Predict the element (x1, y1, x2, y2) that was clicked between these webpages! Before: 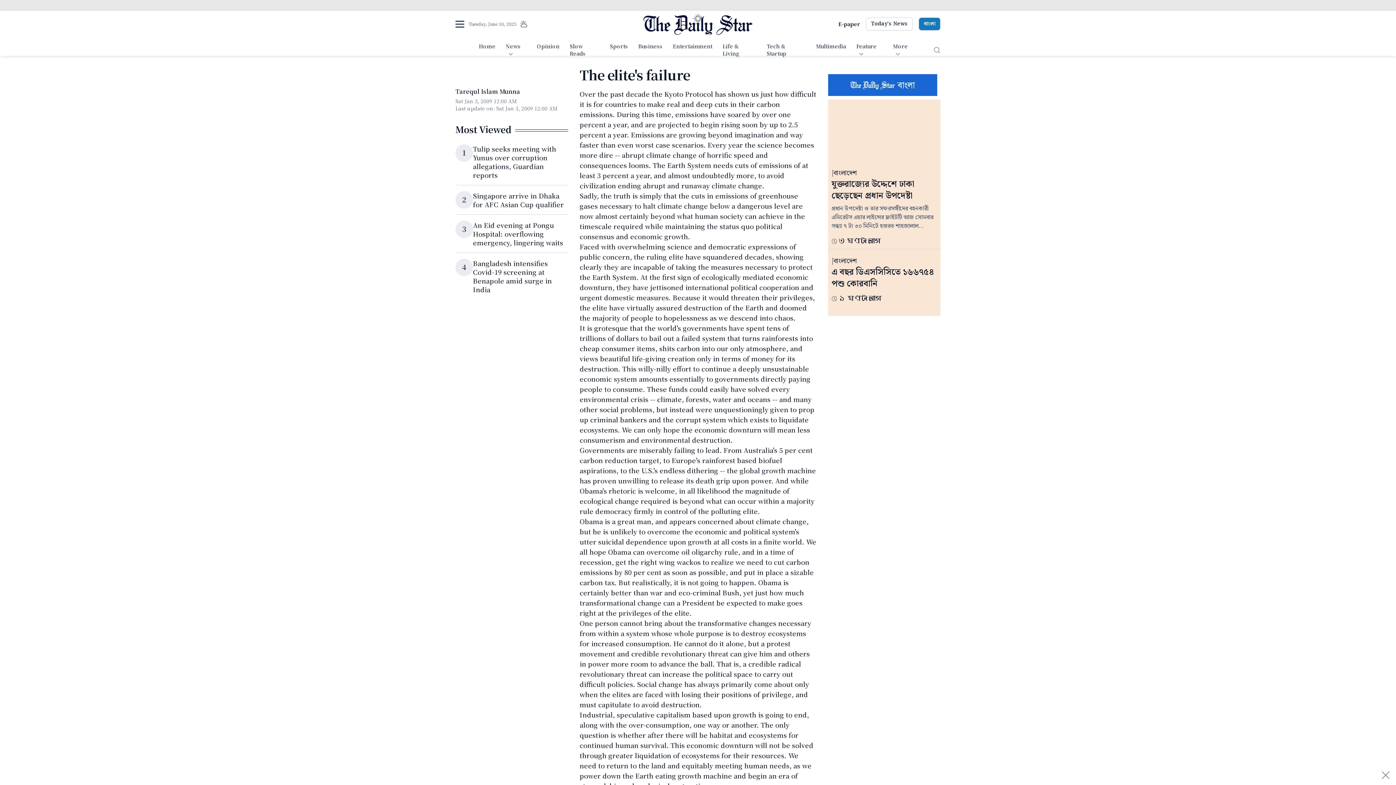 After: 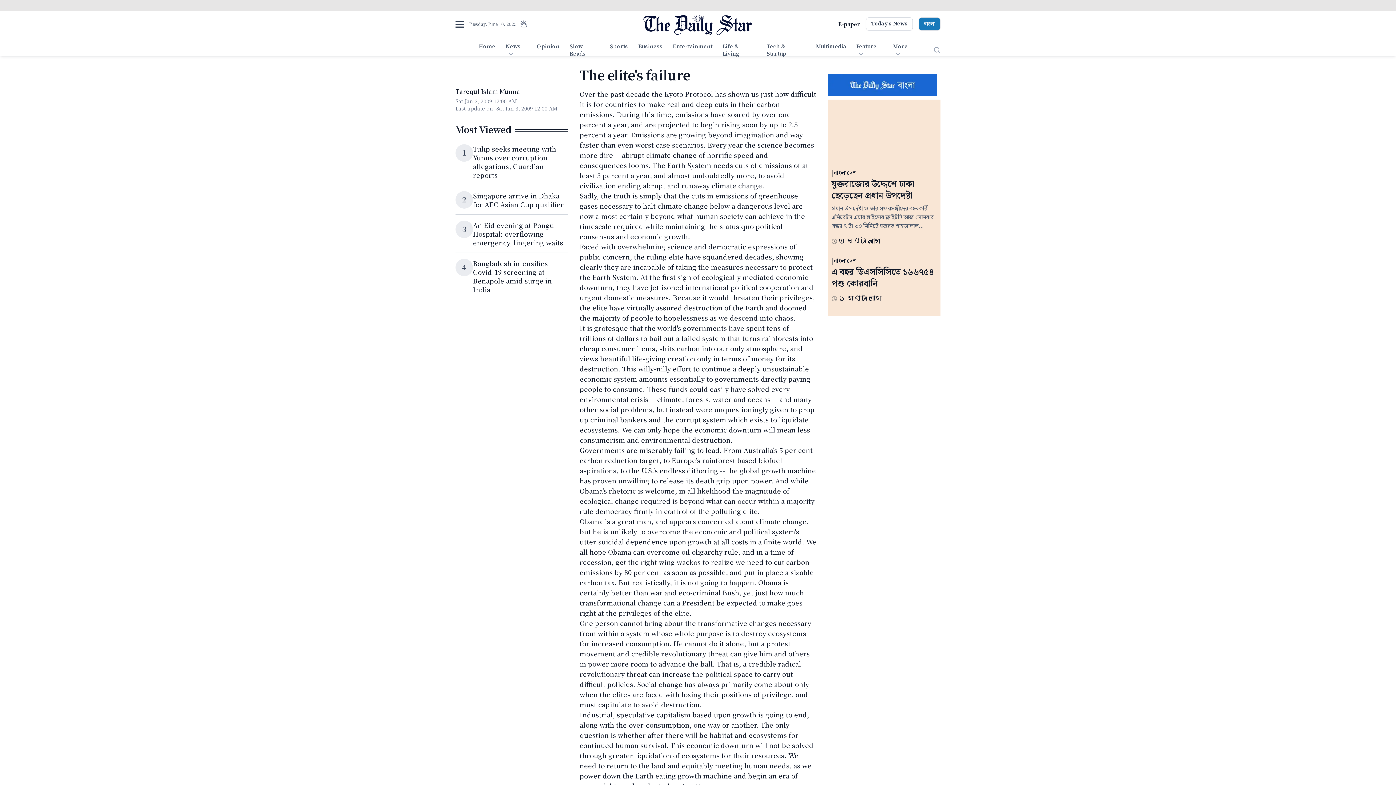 Action: bbox: (1378, 767, 1394, 783)